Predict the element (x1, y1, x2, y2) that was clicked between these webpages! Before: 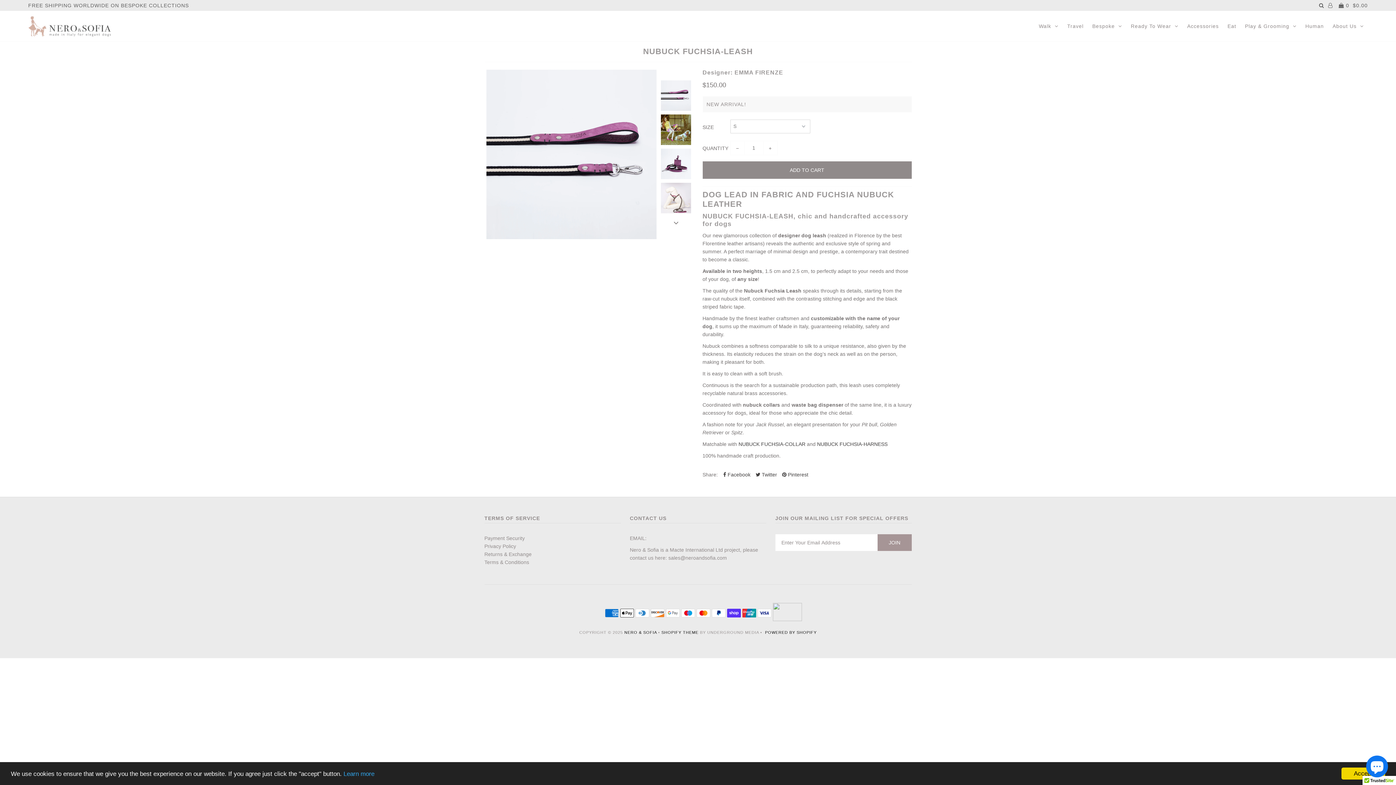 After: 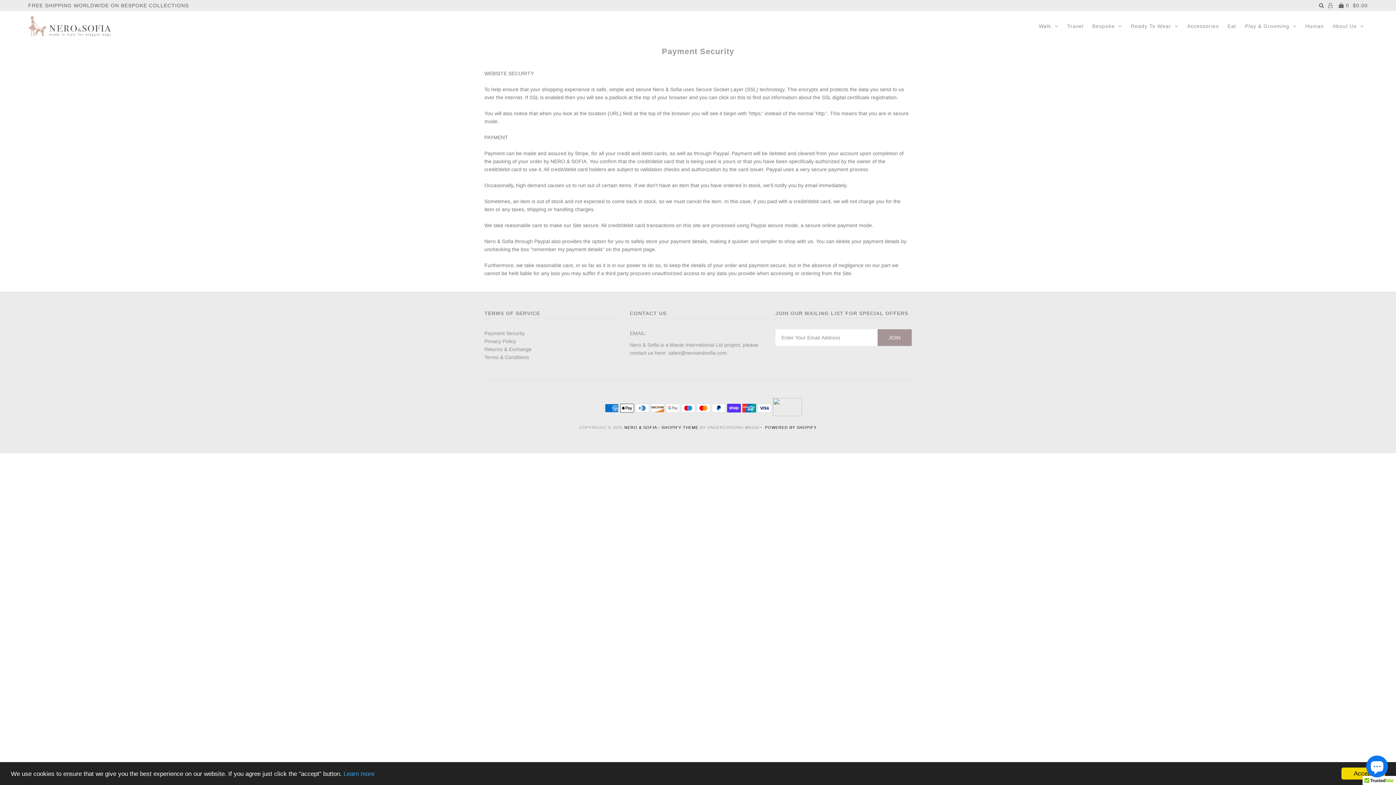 Action: label: Payment Security bbox: (484, 535, 524, 541)